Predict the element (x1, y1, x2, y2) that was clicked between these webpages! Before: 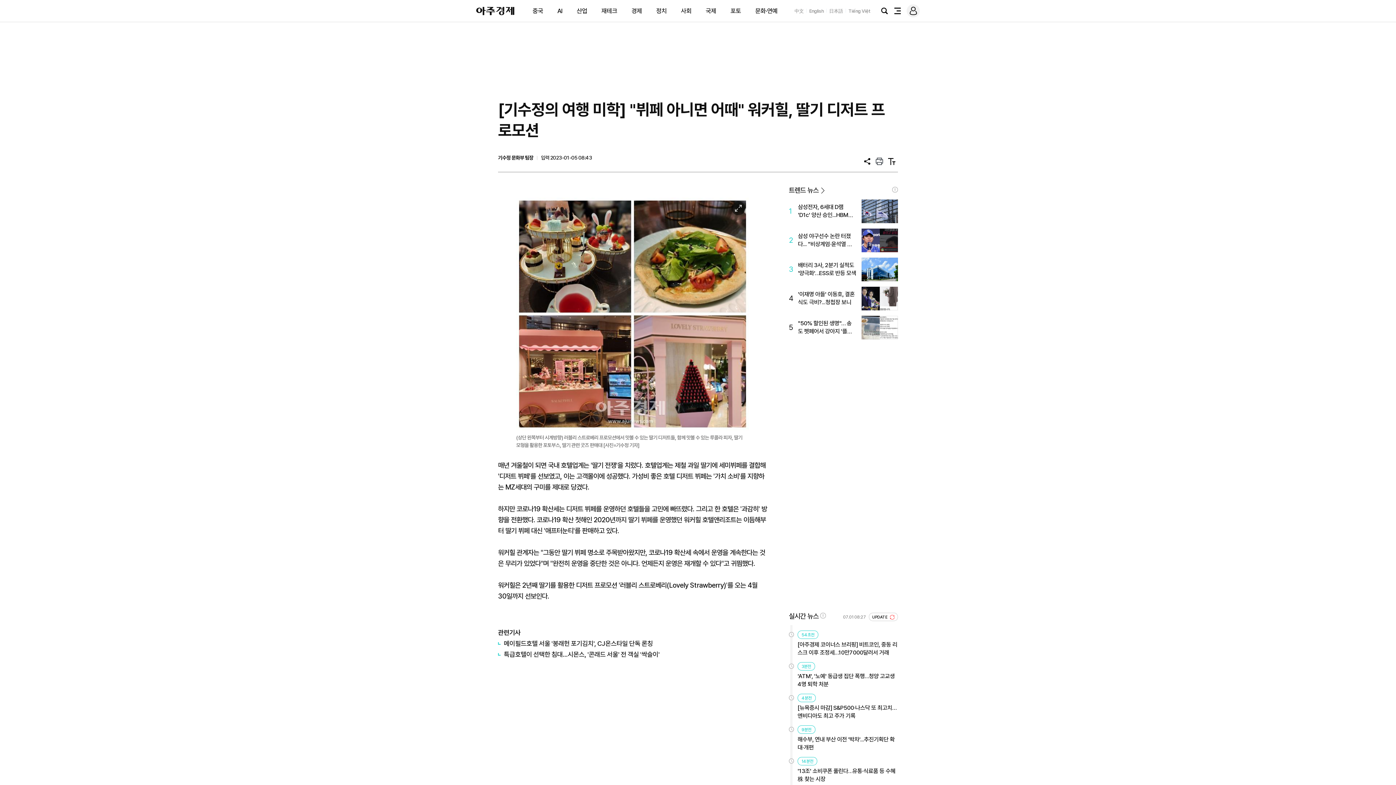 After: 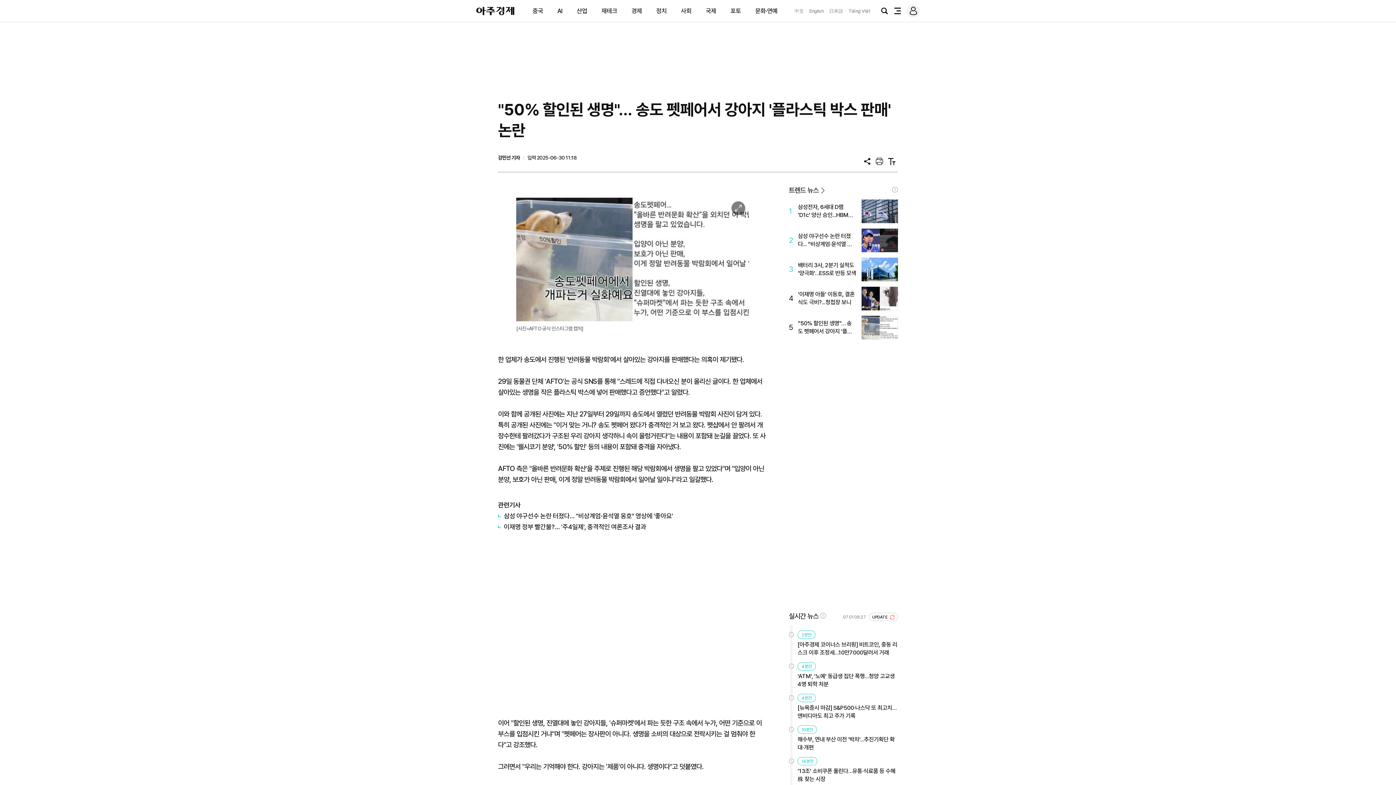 Action: bbox: (789, 315, 898, 339) label: 5
"50% 할인된 생명"… 송도 펫페어서 강아지 '플라스틱 박스 판매' 논란